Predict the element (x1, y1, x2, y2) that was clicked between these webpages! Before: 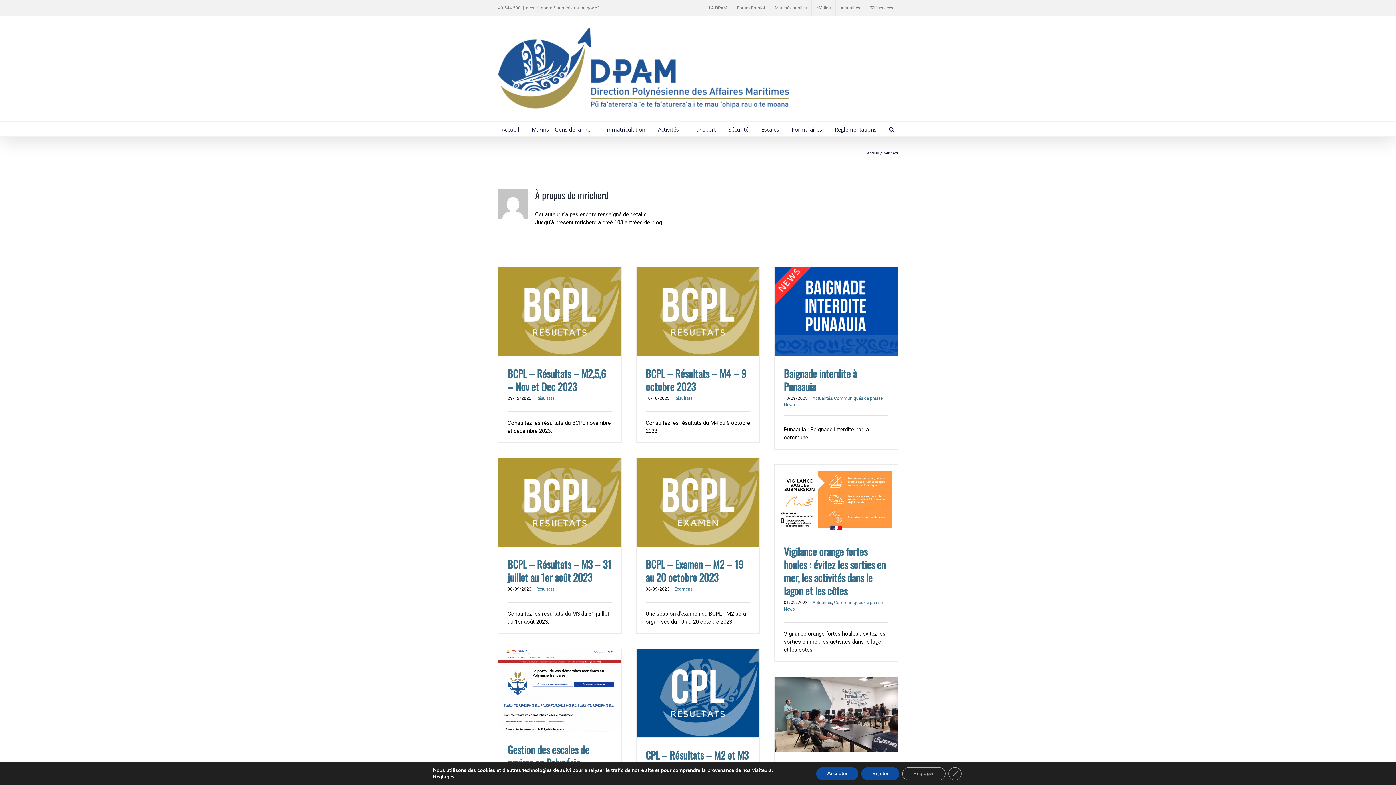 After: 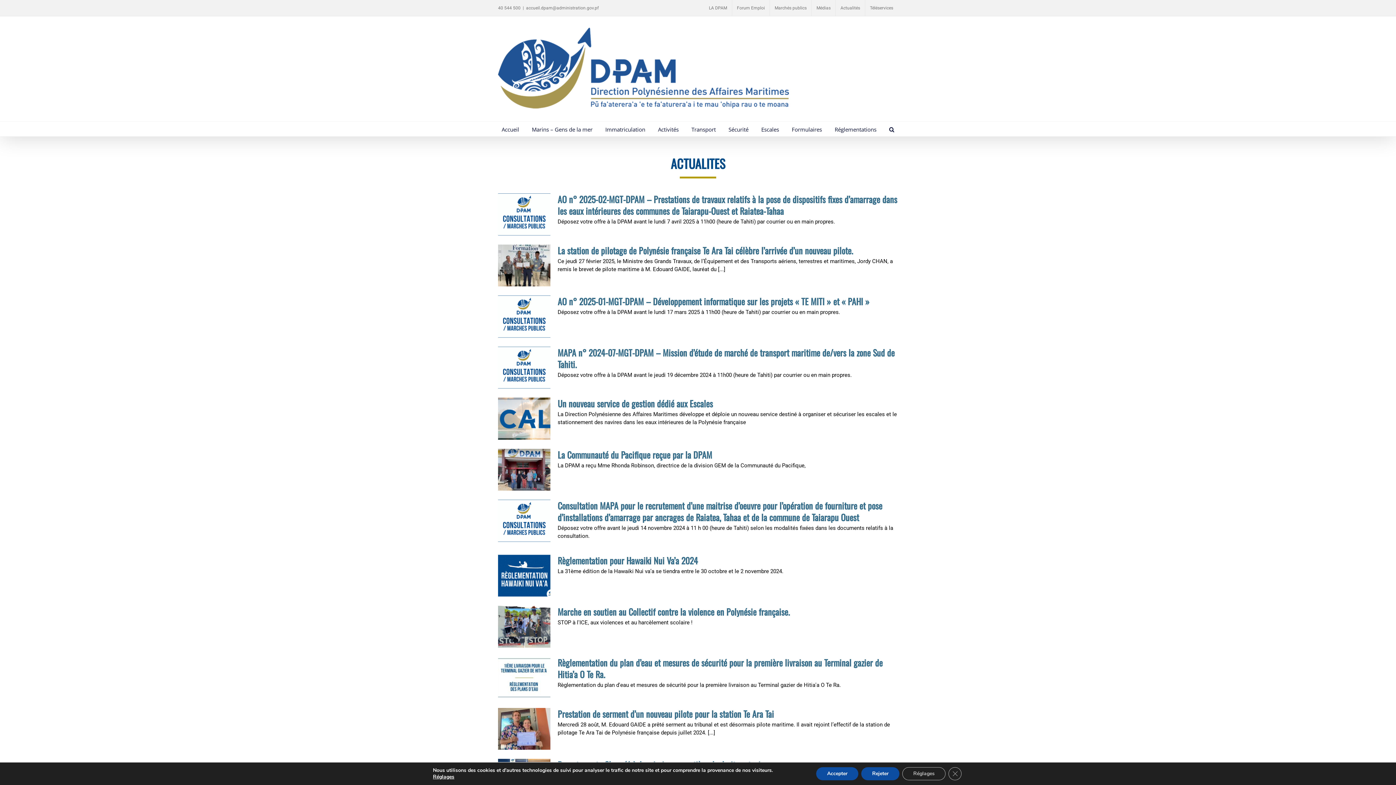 Action: bbox: (836, 0, 865, 16) label: Actualités